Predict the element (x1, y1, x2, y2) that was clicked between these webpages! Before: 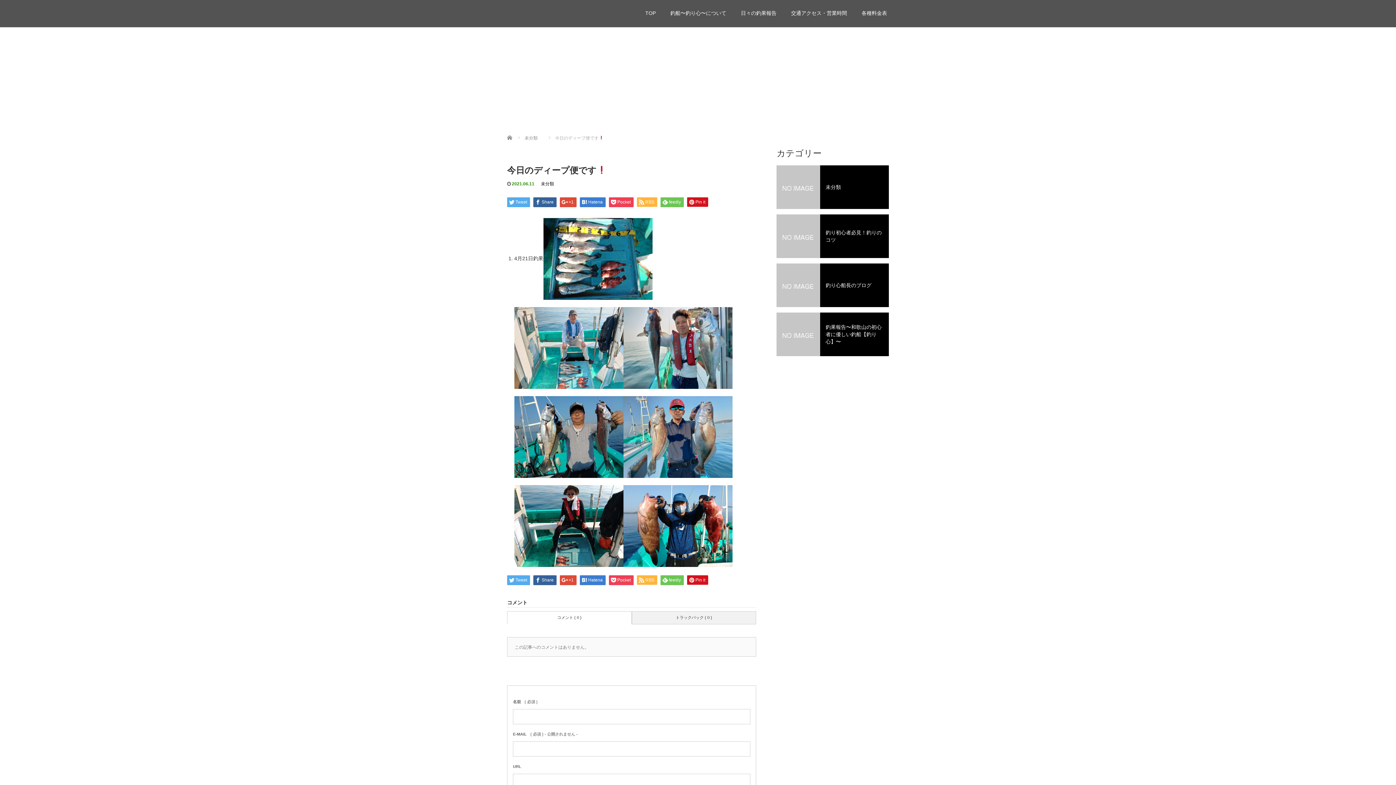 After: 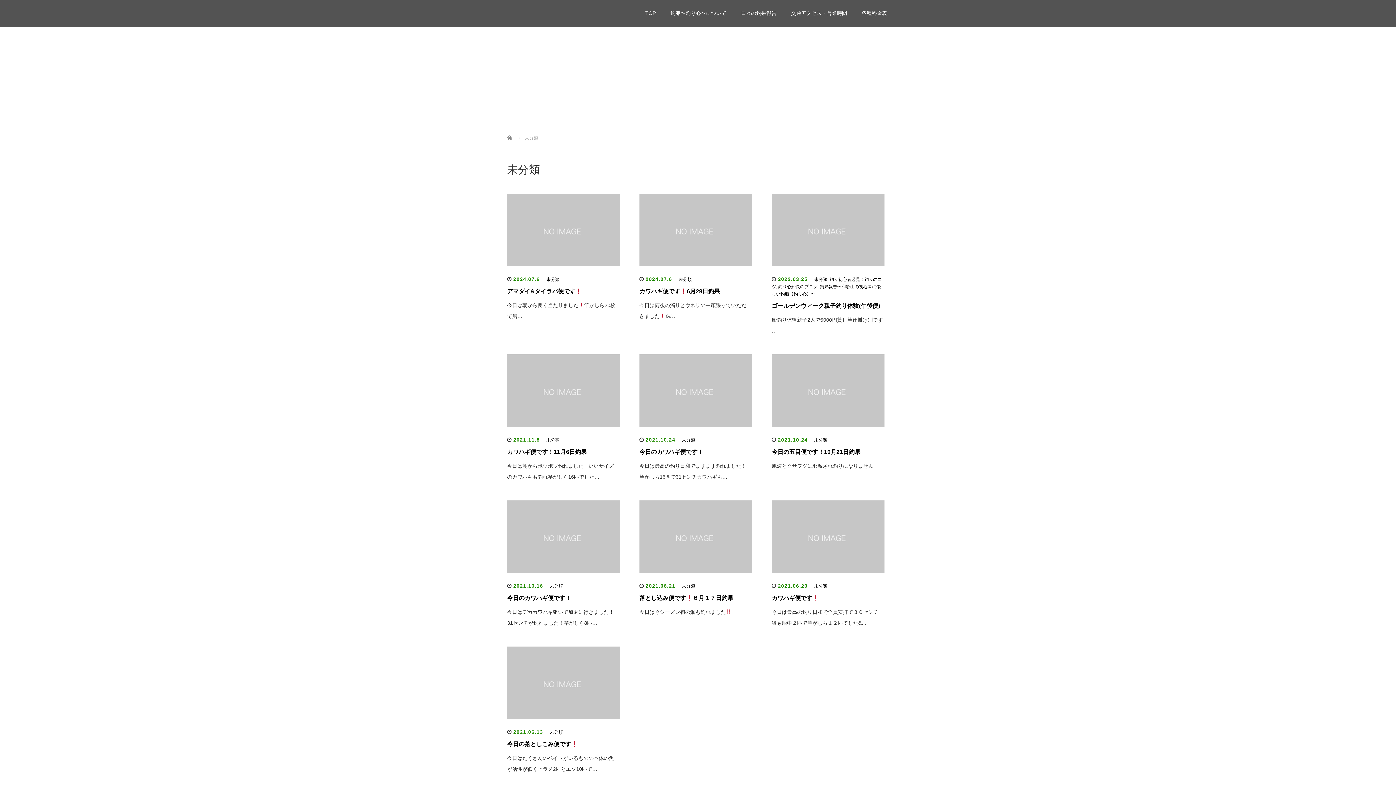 Action: bbox: (524, 135, 537, 140) label: 未分類